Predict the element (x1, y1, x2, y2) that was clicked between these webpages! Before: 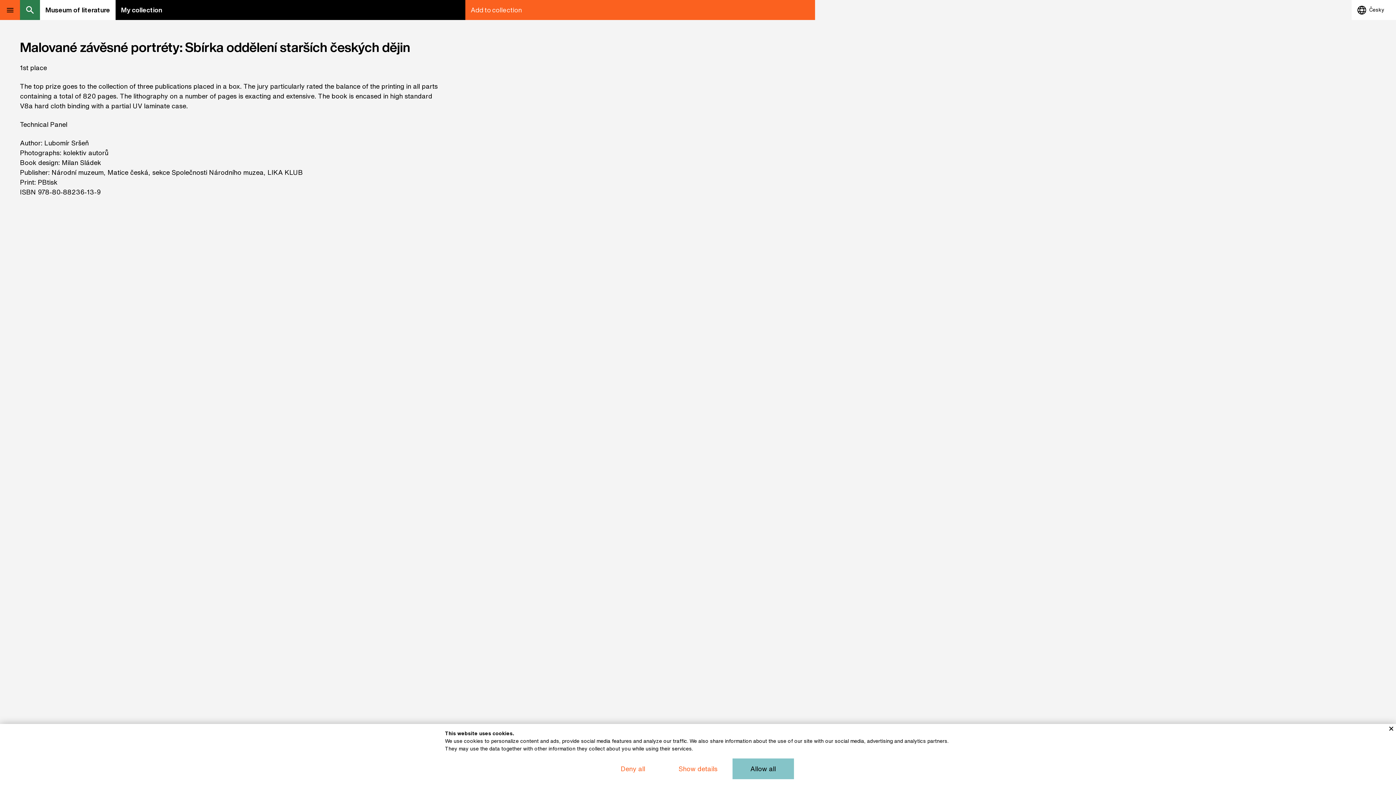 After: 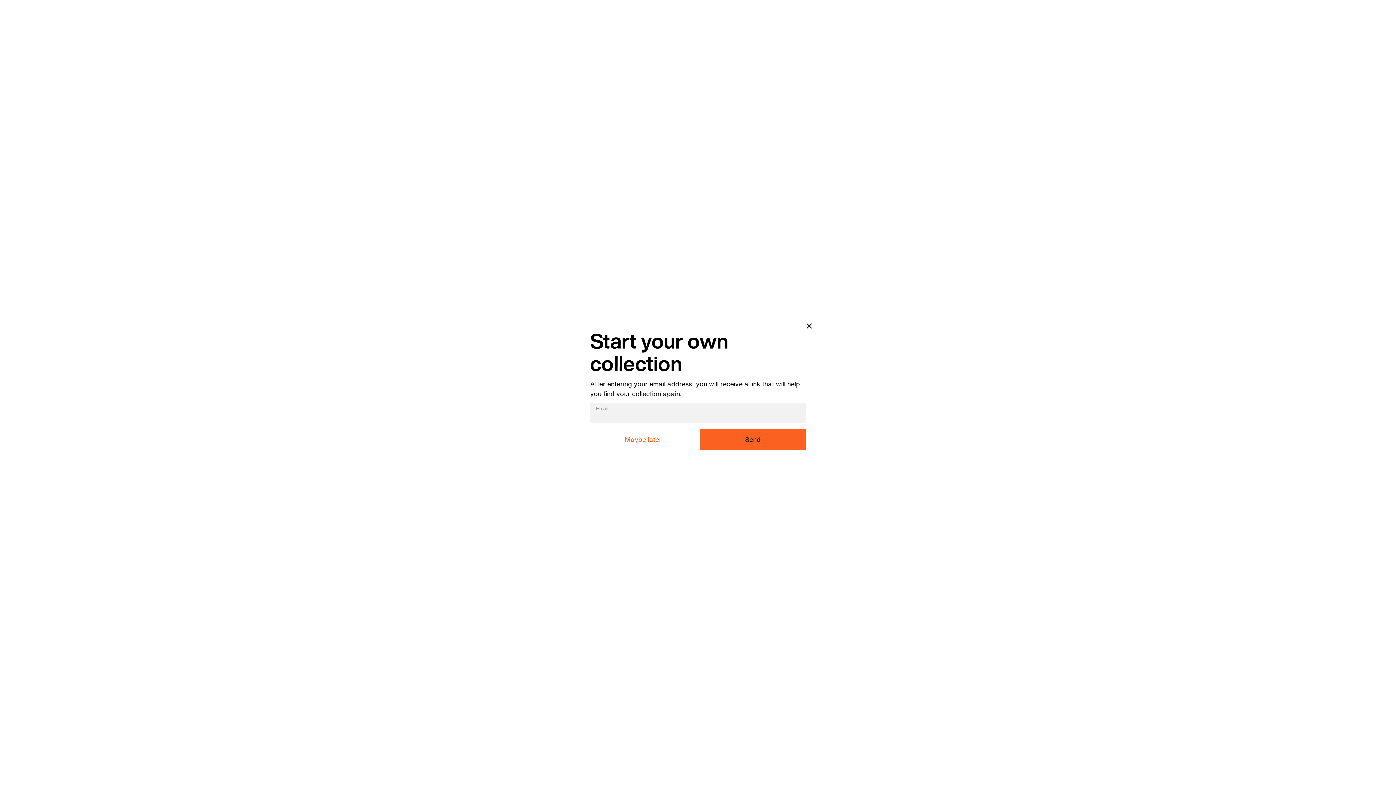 Action: label: My collection bbox: (115, 0, 465, 20)